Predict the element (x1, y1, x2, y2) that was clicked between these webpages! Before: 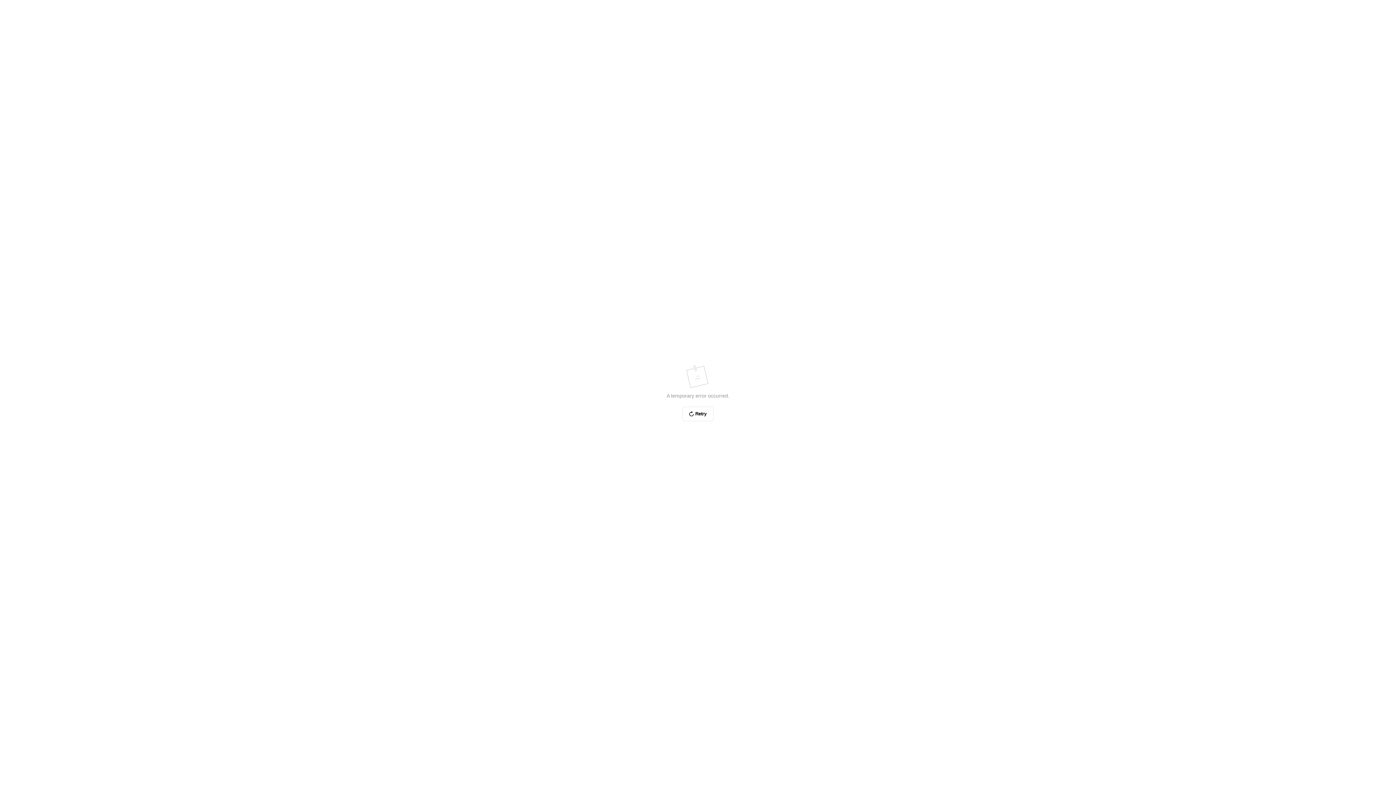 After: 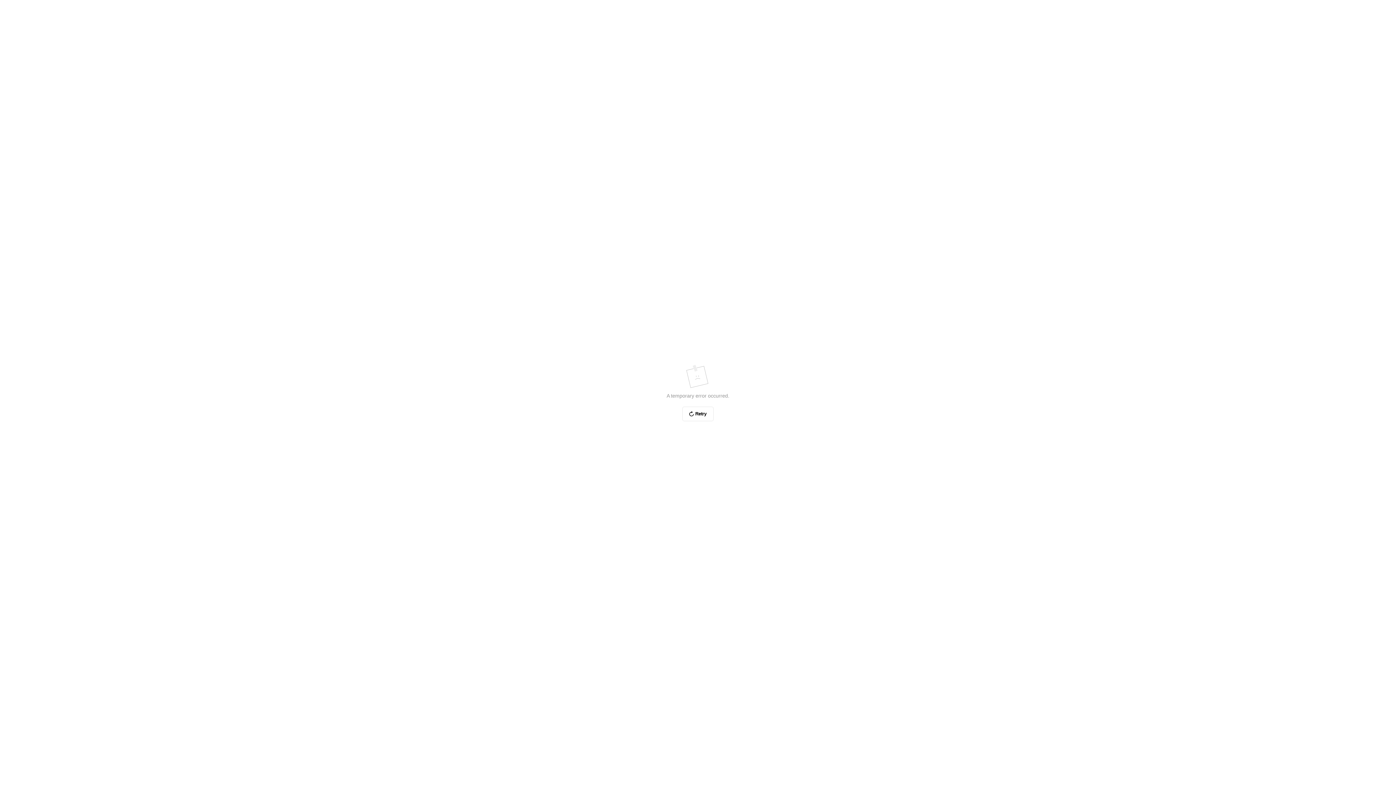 Action: label: Retry bbox: (682, 406, 713, 421)